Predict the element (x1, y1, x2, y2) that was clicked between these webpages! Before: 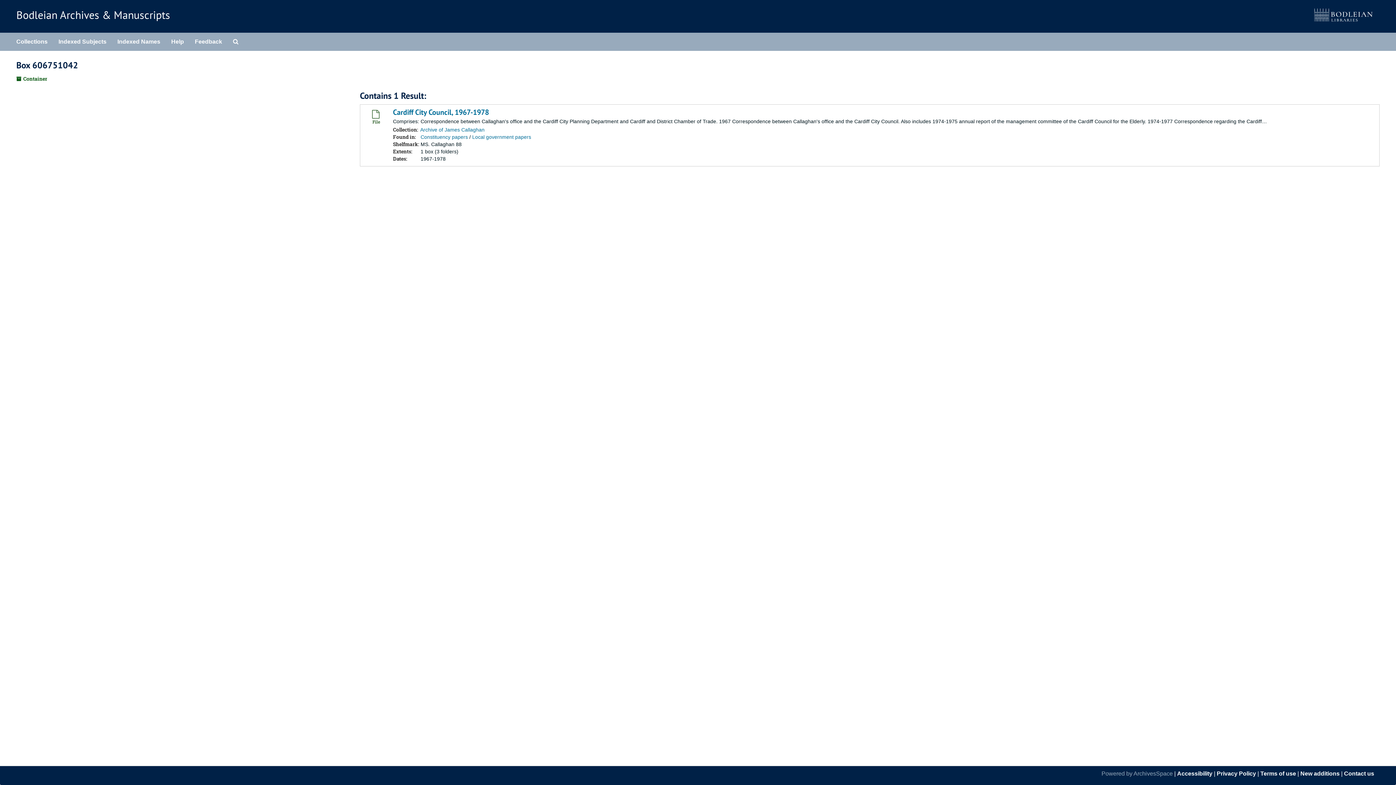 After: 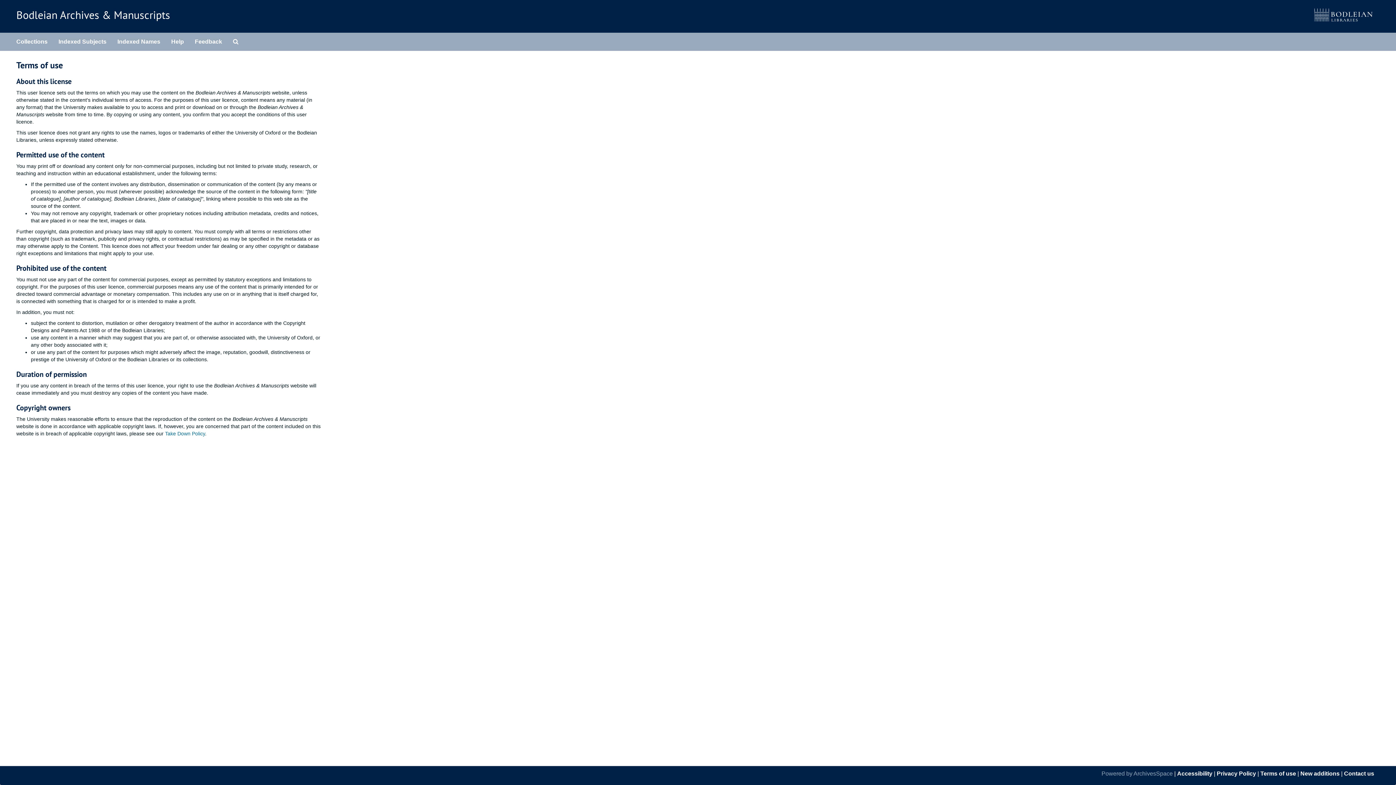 Action: label: Terms of use bbox: (1260, 770, 1296, 777)